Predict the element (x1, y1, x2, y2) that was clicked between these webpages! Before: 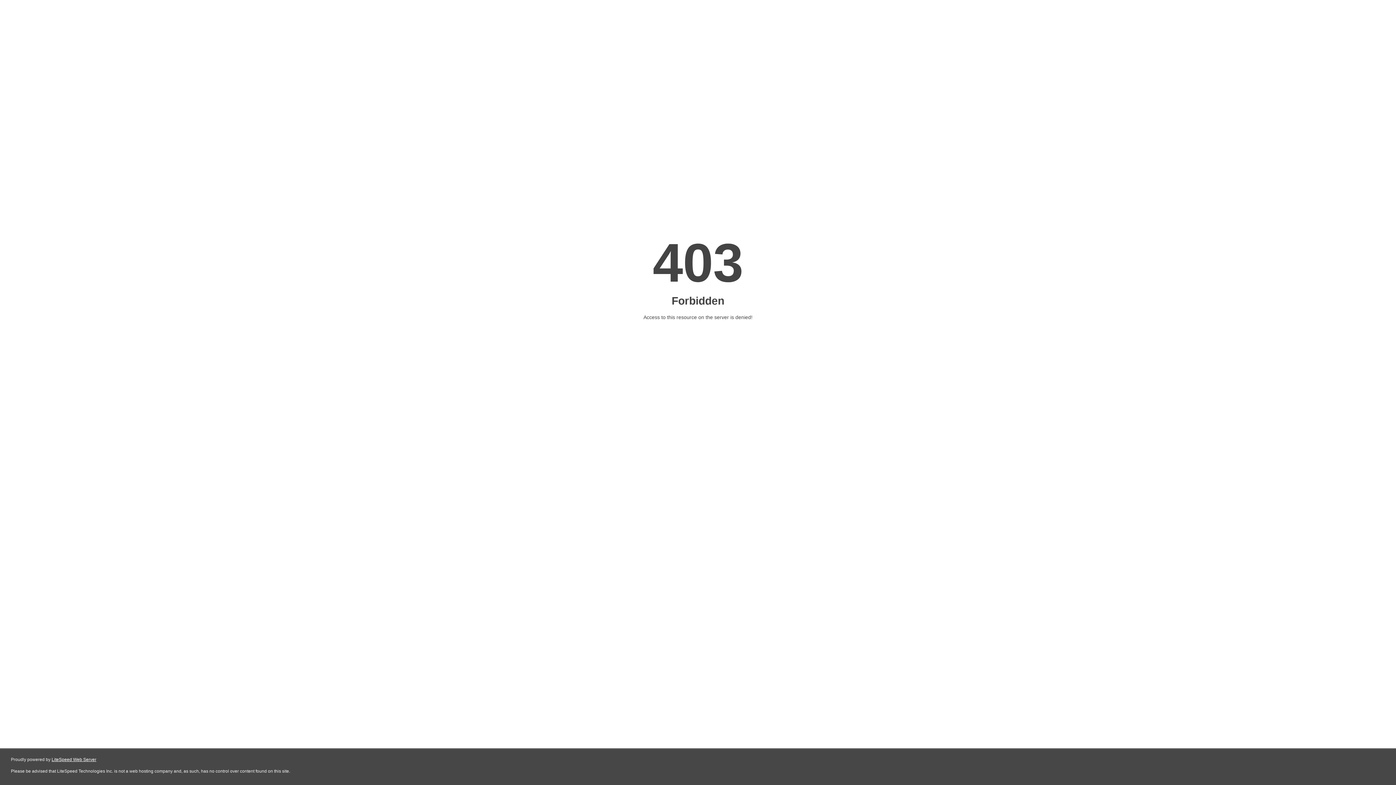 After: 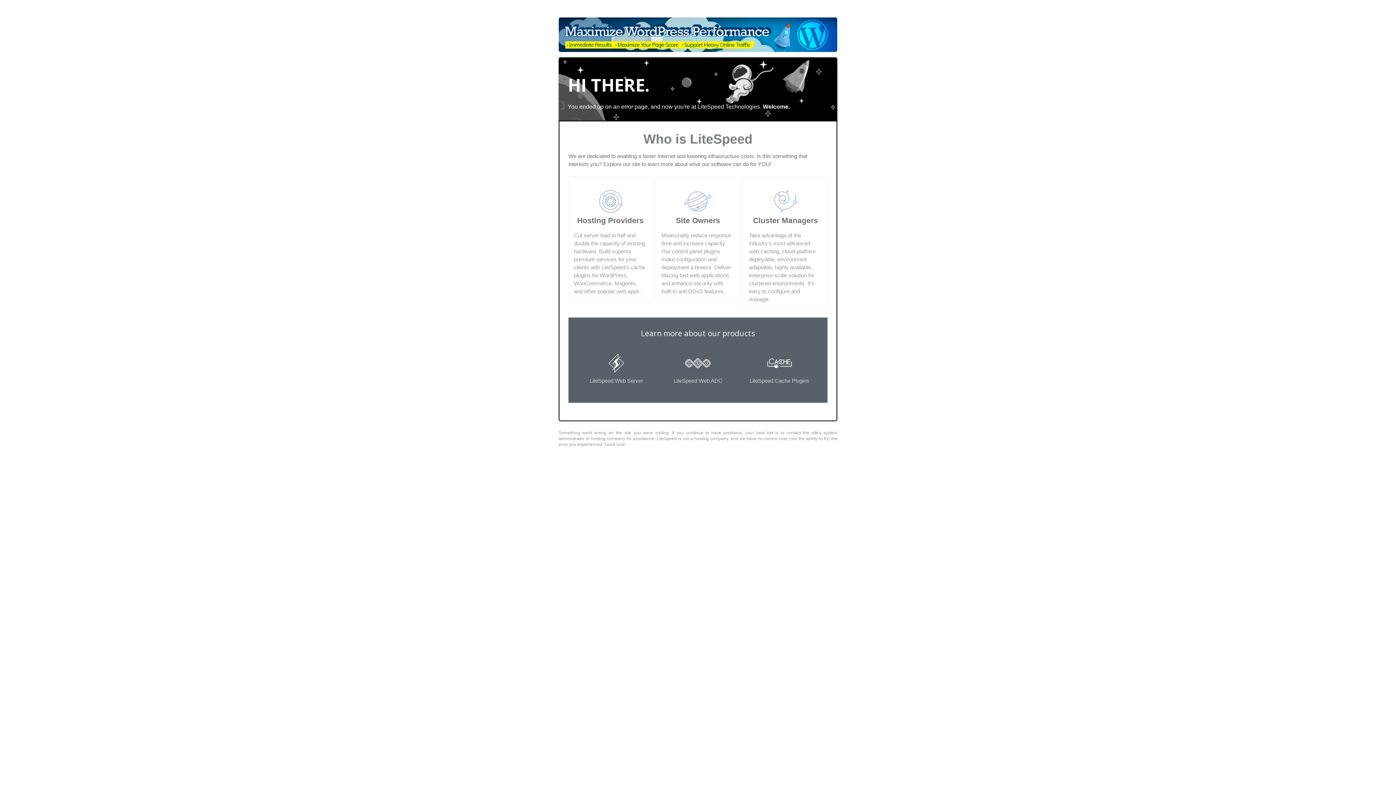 Action: label: LiteSpeed Web Server bbox: (51, 757, 96, 762)